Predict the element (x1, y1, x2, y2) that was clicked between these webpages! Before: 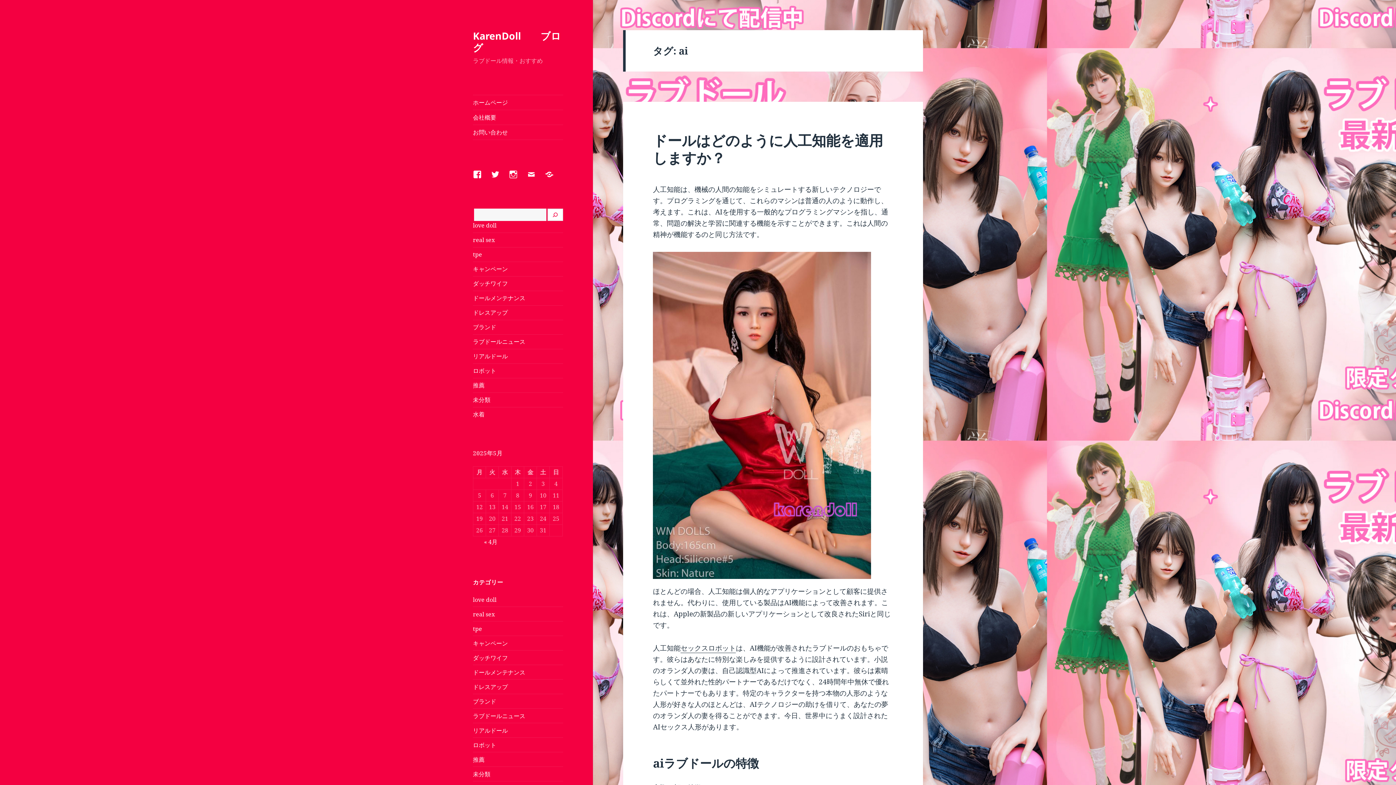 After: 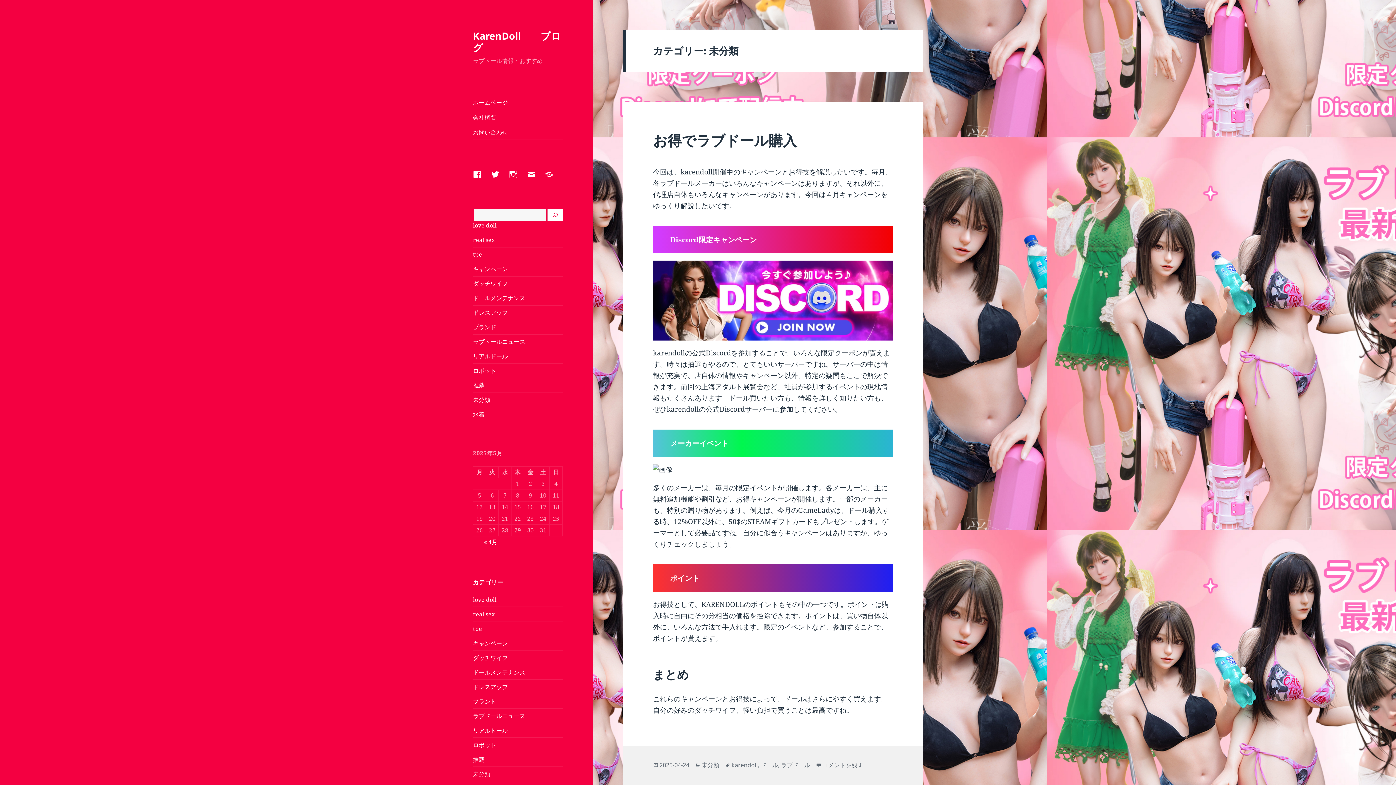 Action: label: 未分類 bbox: (473, 770, 490, 778)